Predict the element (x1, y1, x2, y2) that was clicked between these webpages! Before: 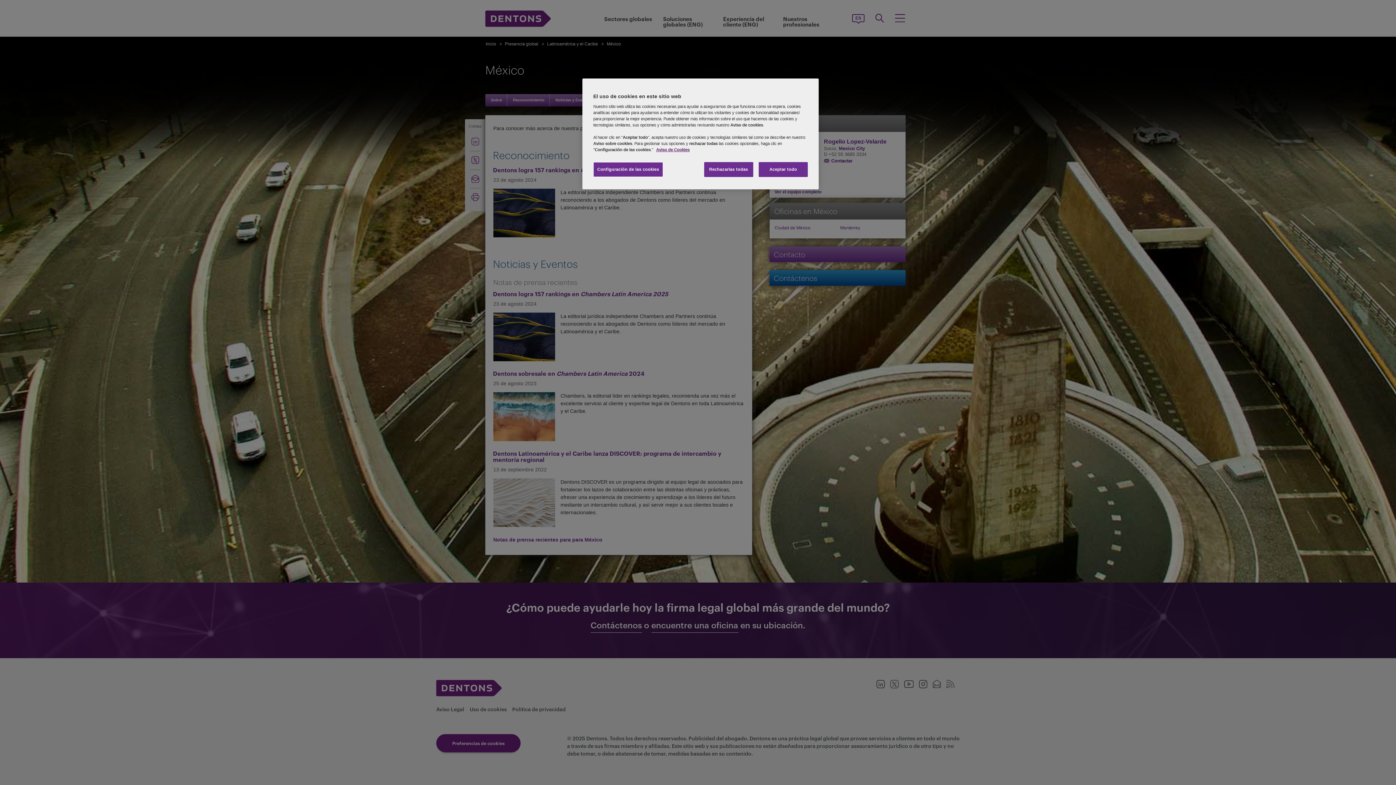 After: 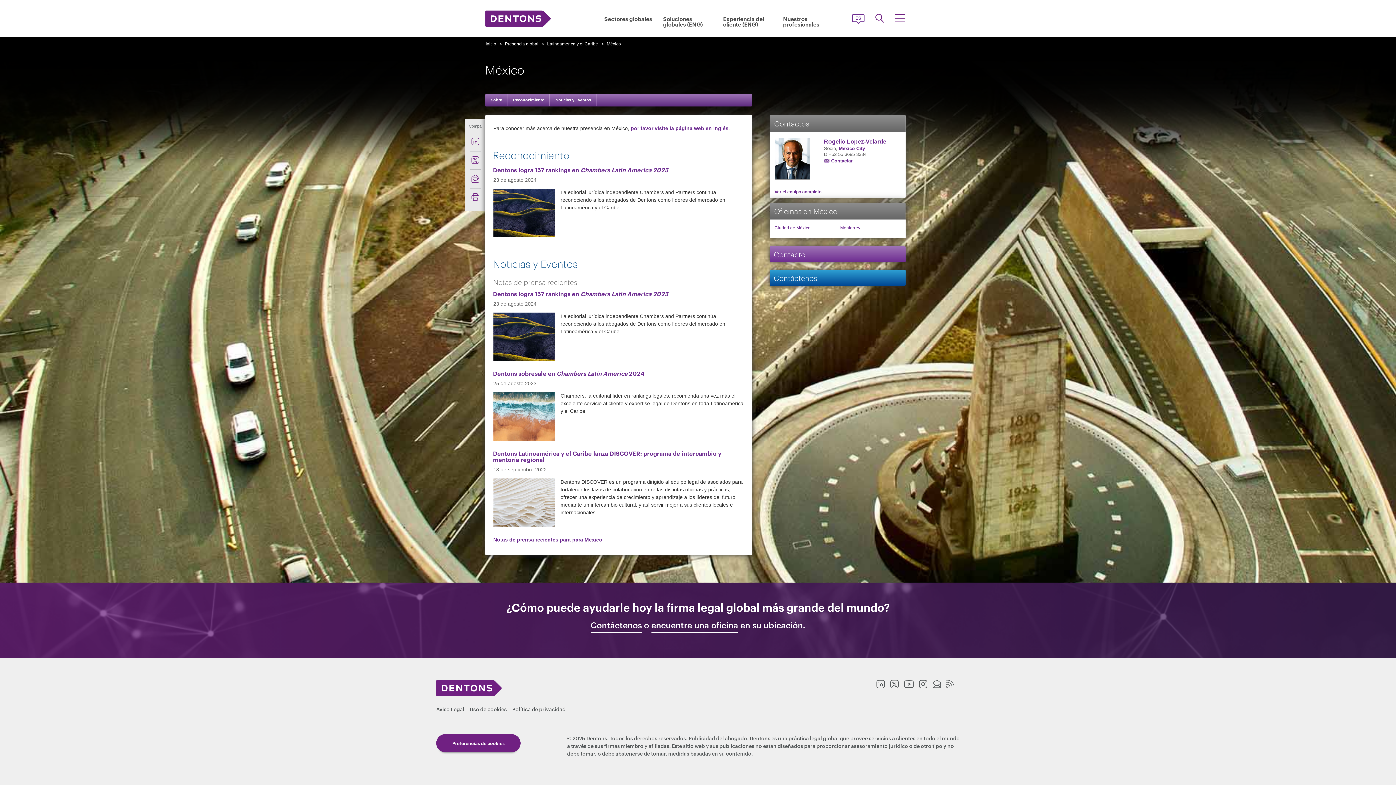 Action: label: Rechazarlas todas bbox: (704, 162, 753, 177)